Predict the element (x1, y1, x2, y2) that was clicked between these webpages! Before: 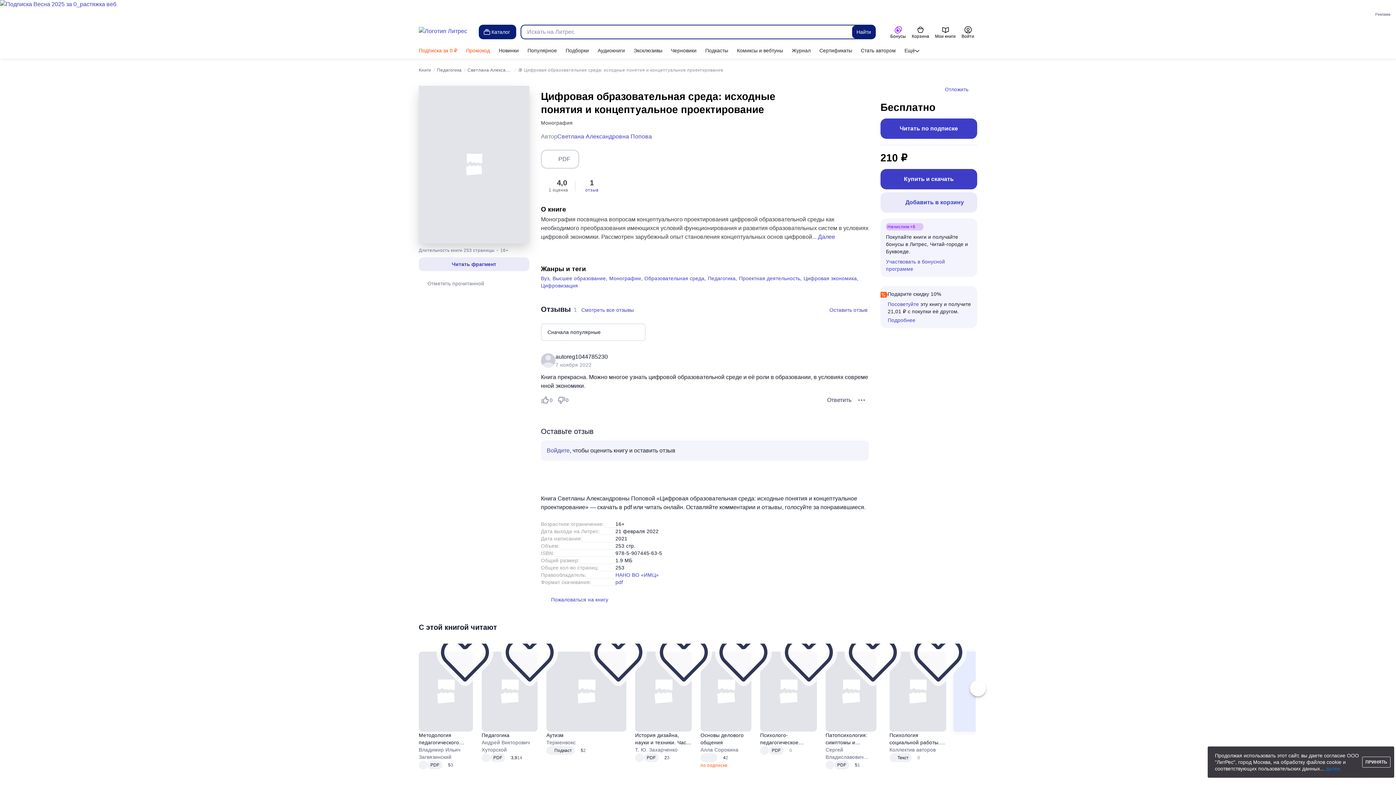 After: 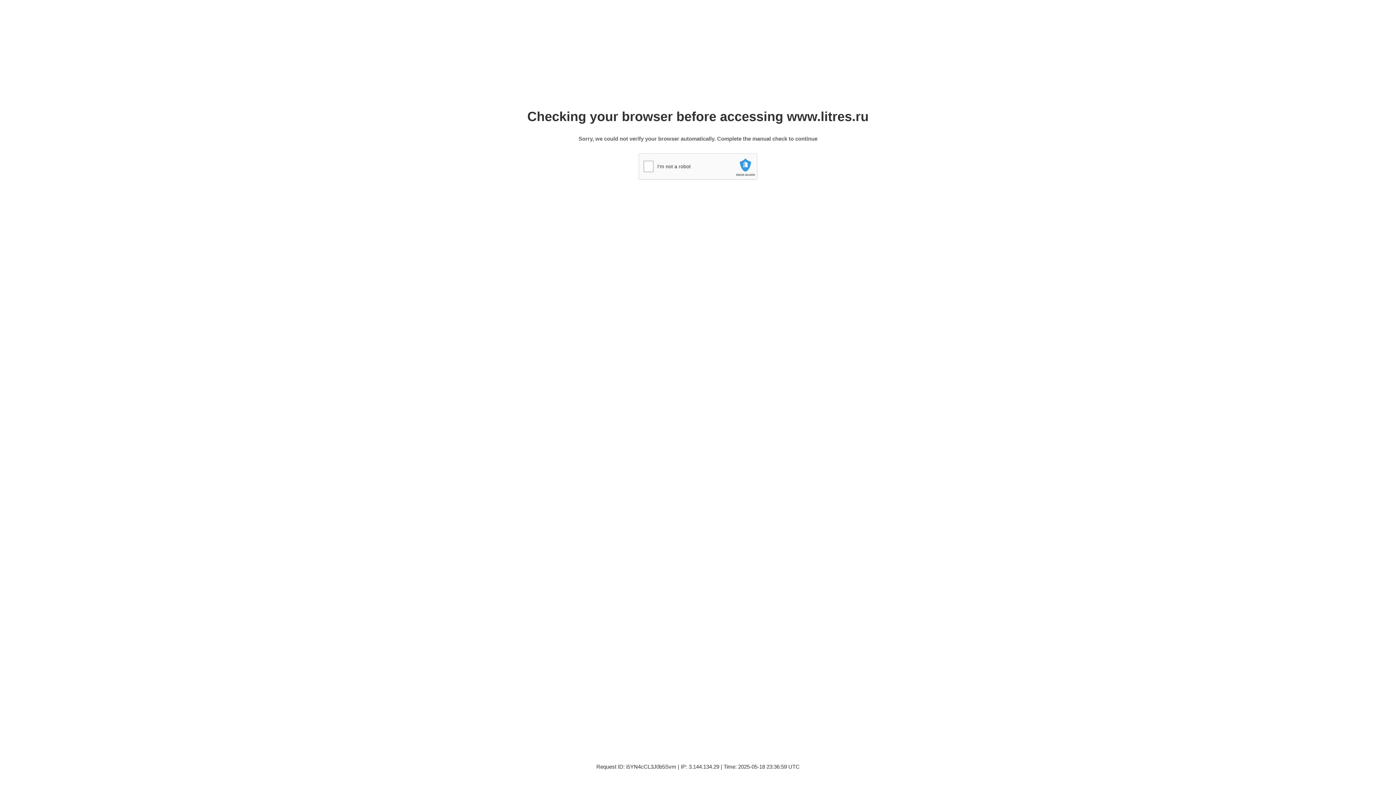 Action: label: История дизайна, науки и техники. Часть I. Практикум bbox: (635, 732, 692, 746)